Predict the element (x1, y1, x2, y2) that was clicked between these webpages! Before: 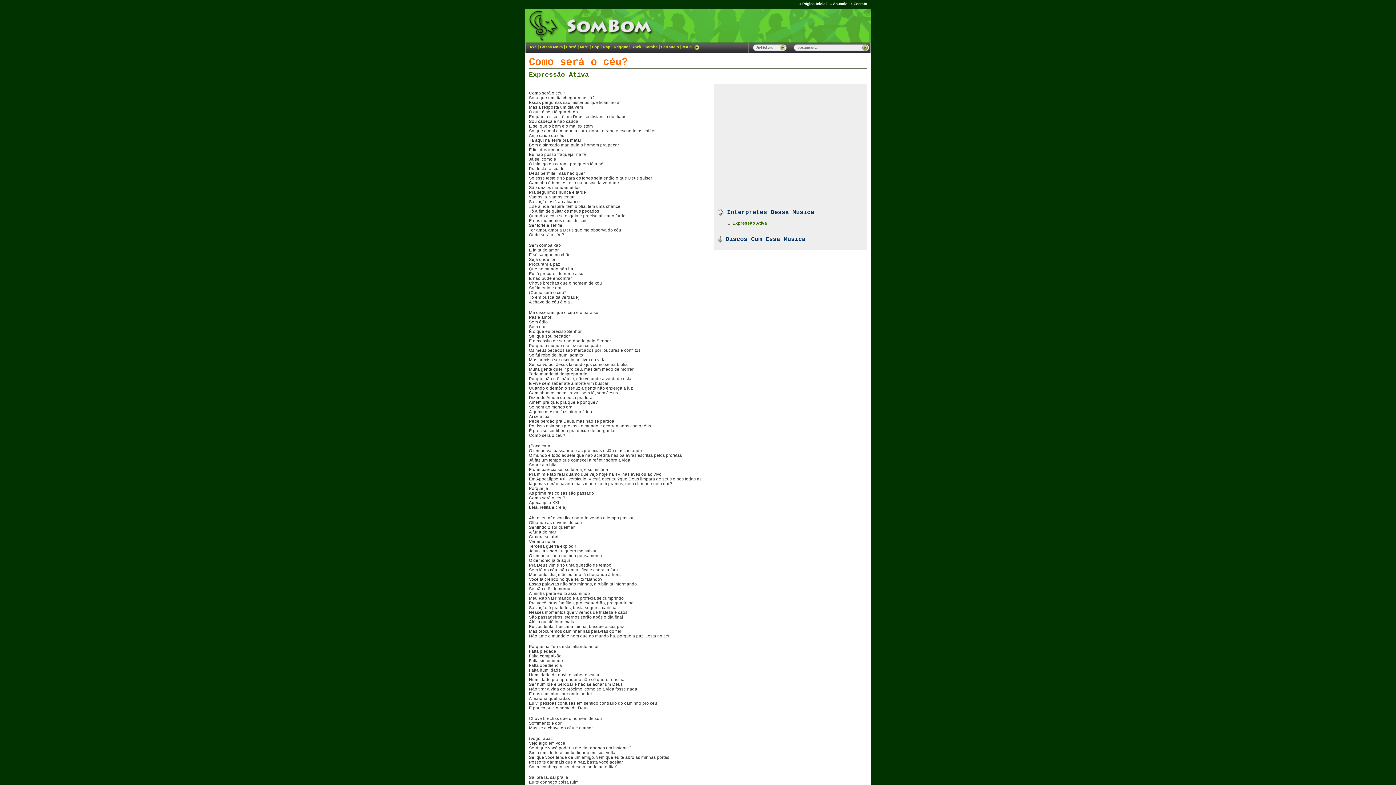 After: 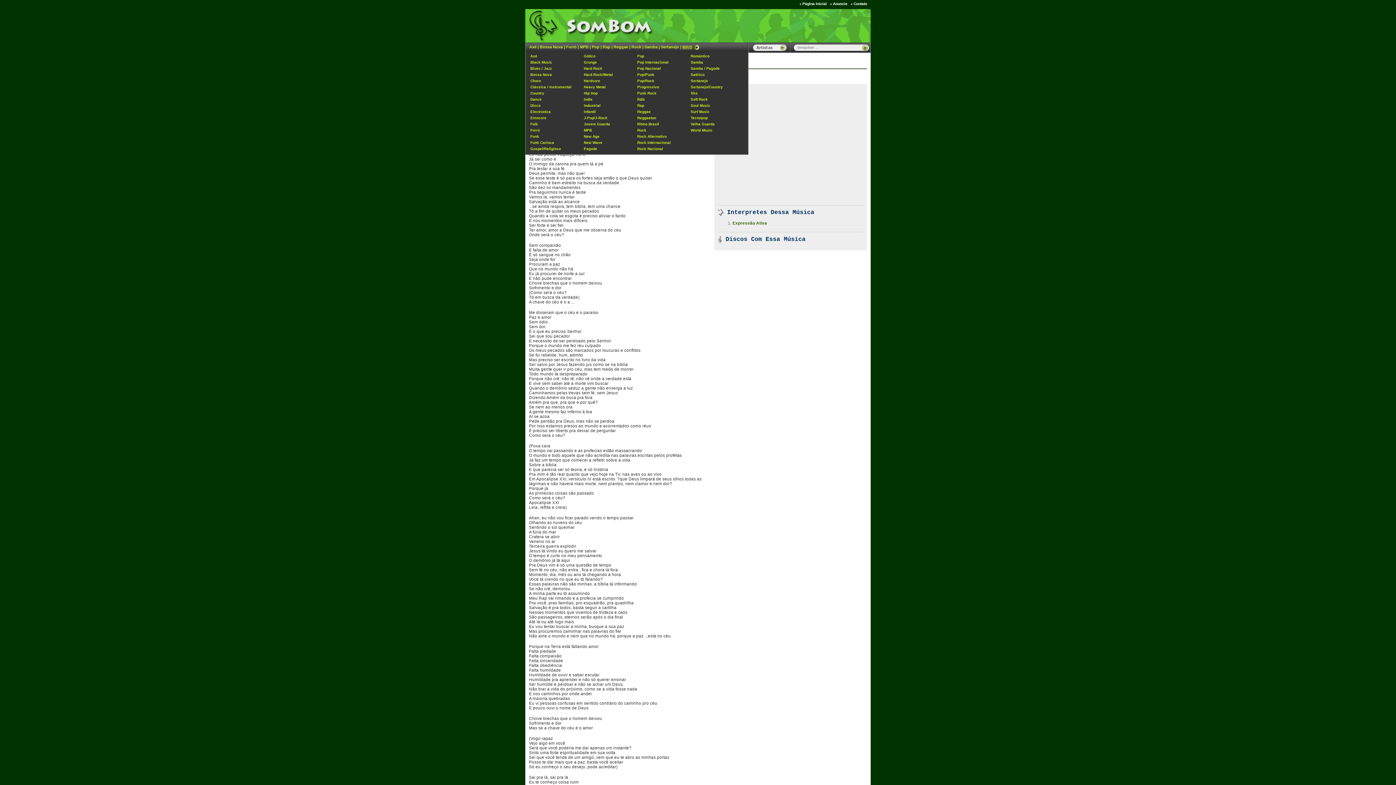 Action: label: MAIS bbox: (682, 44, 699, 49)